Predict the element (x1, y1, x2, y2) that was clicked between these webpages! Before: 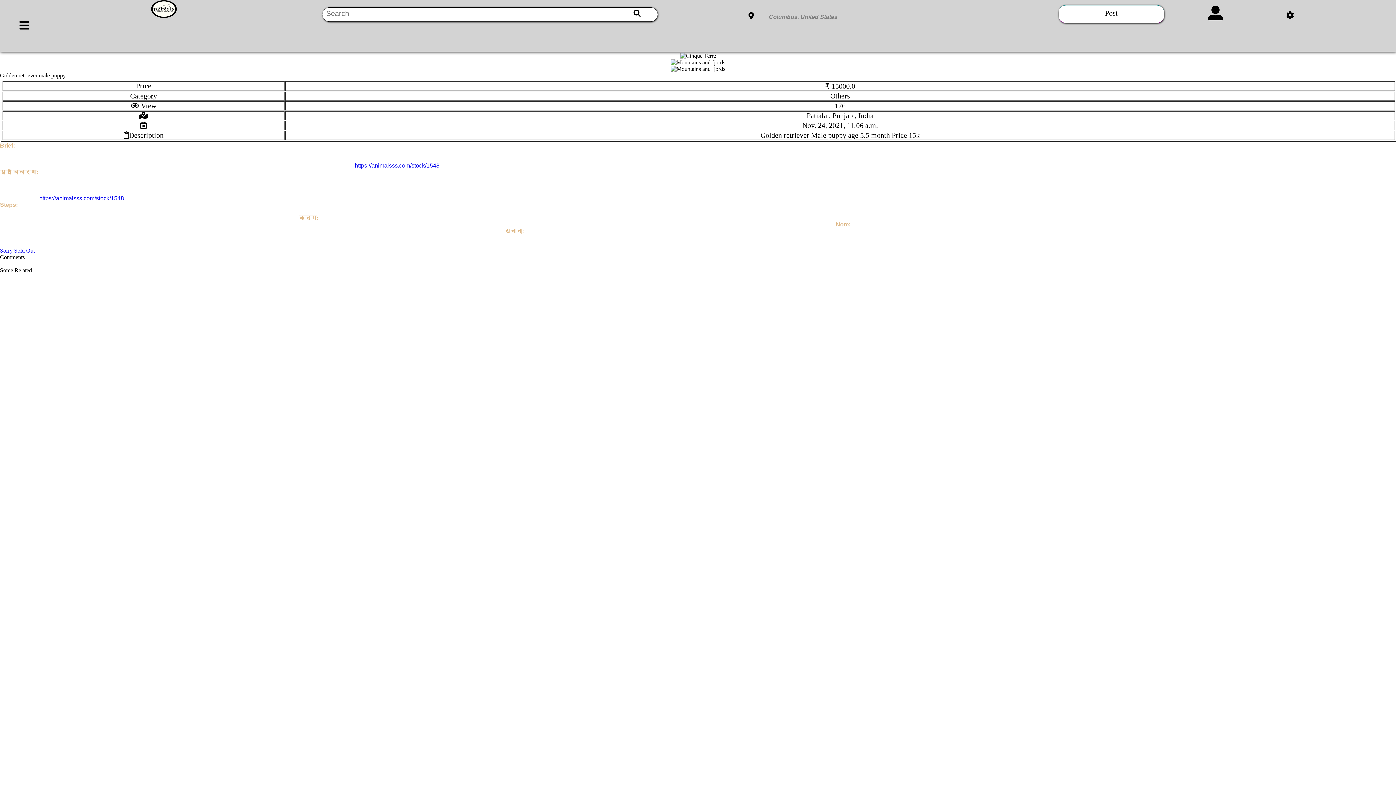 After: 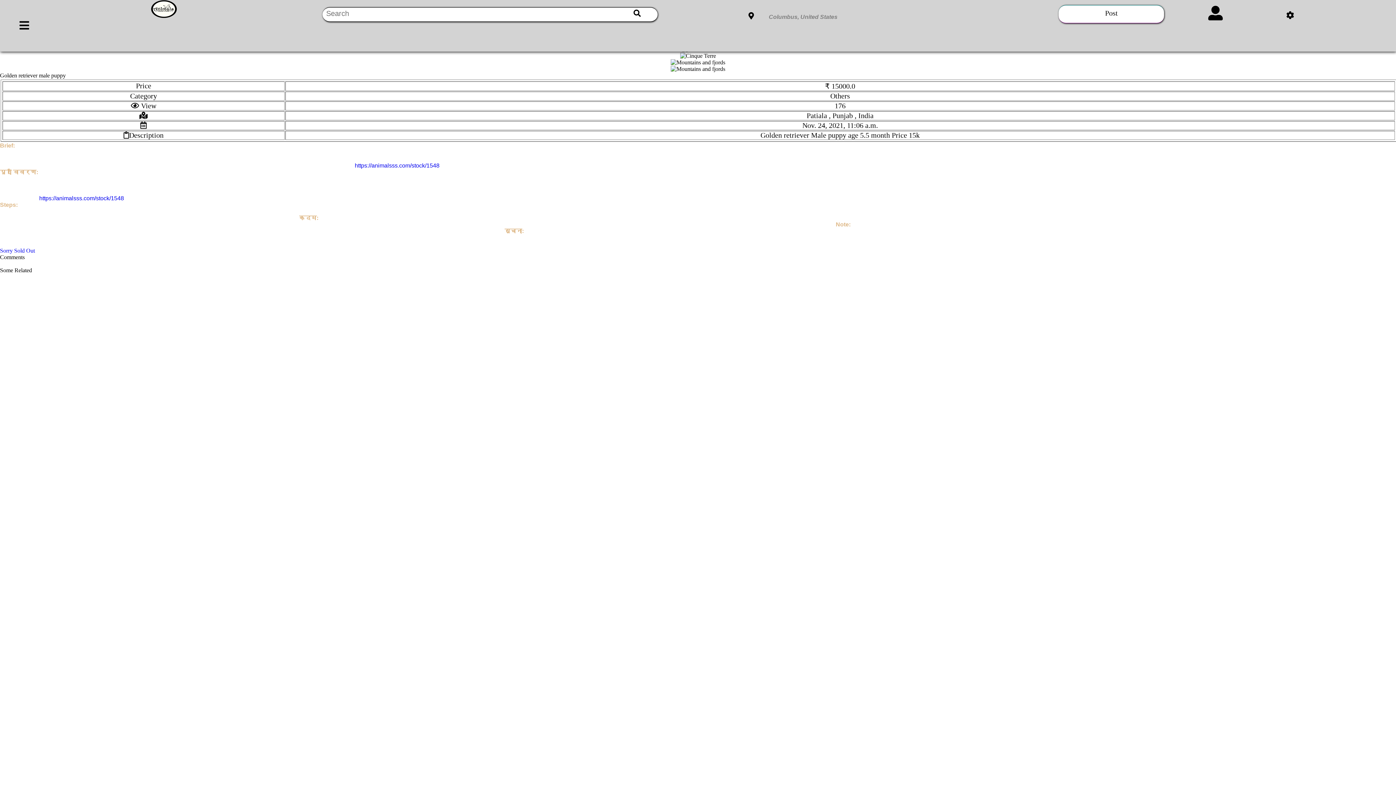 Action: bbox: (0, 247, 34, 253) label: Sorry Sold Out